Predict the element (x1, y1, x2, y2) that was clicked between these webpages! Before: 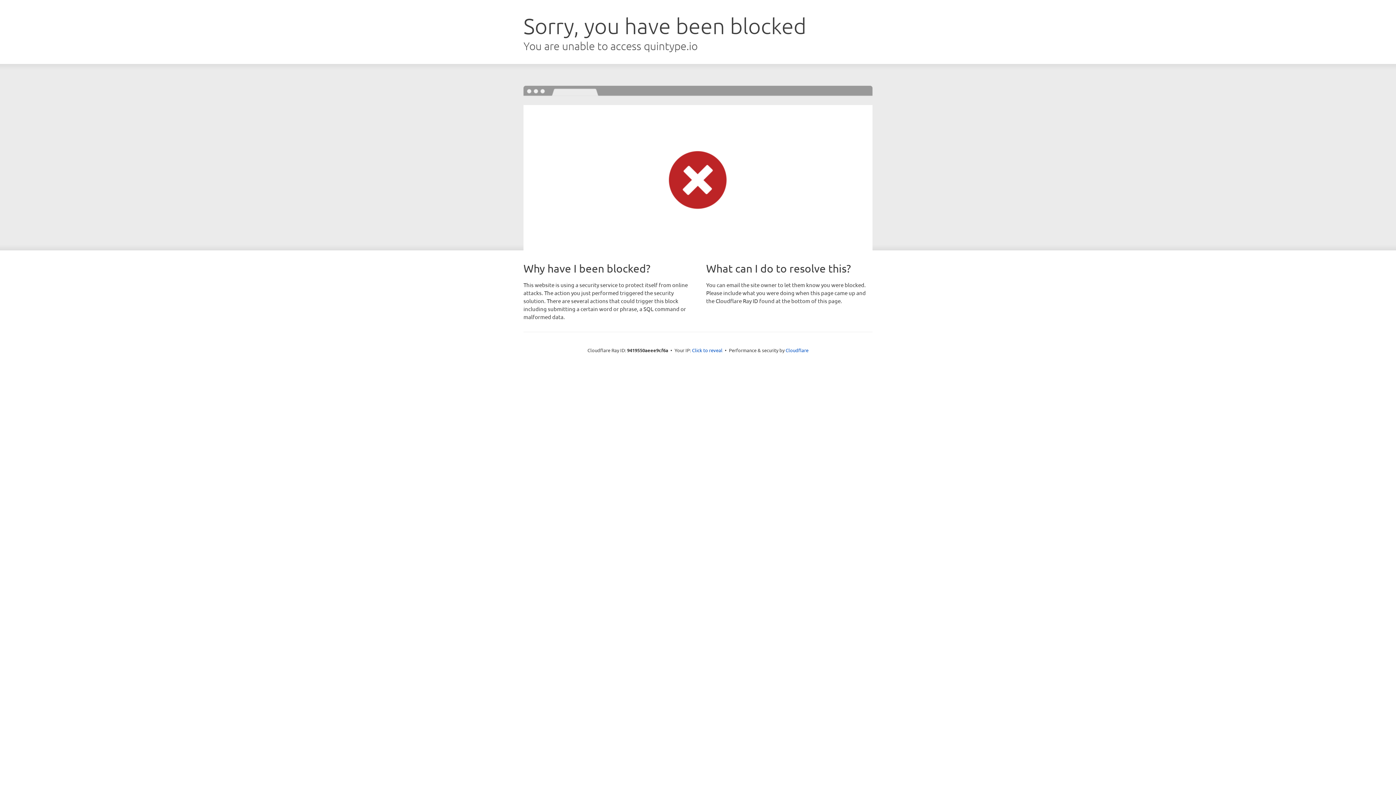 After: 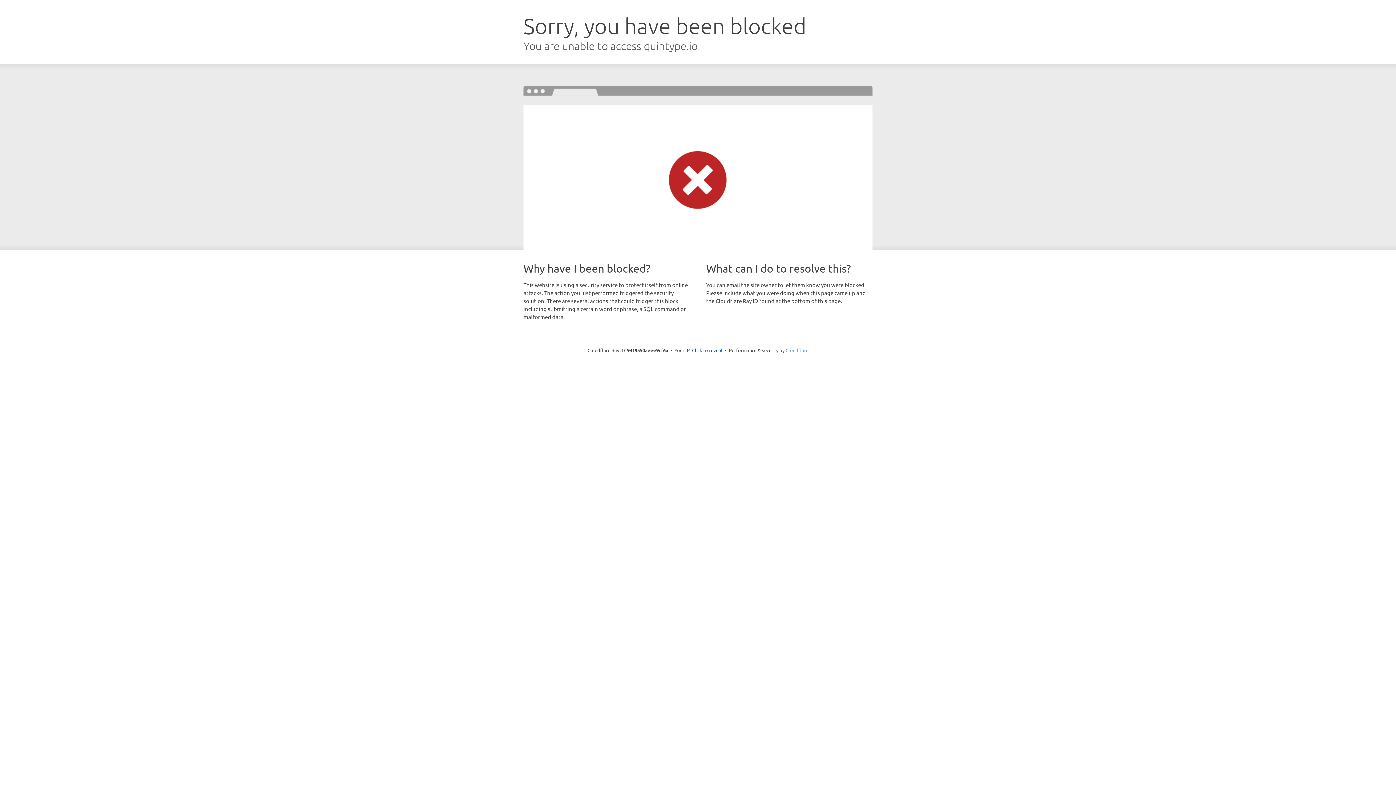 Action: label: Cloudflare bbox: (785, 347, 808, 353)